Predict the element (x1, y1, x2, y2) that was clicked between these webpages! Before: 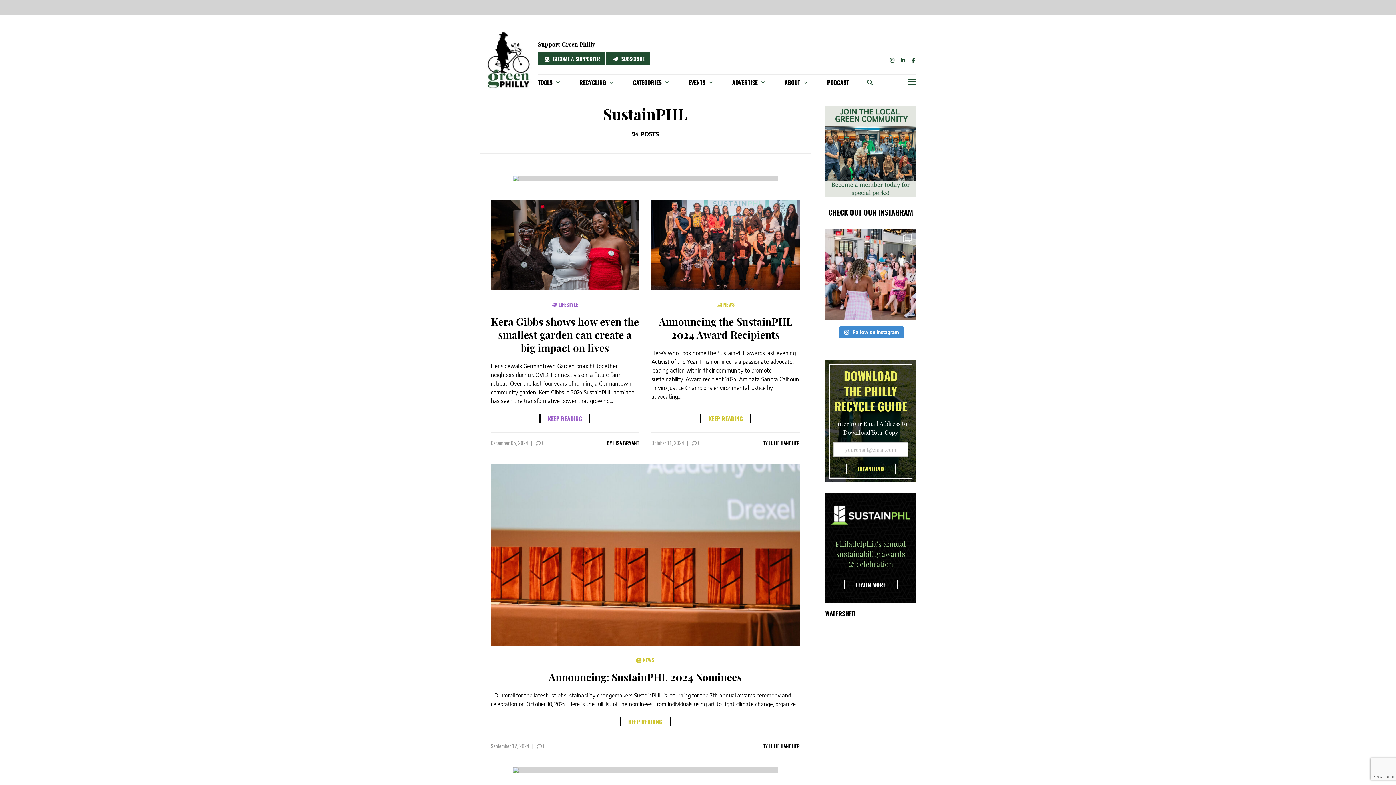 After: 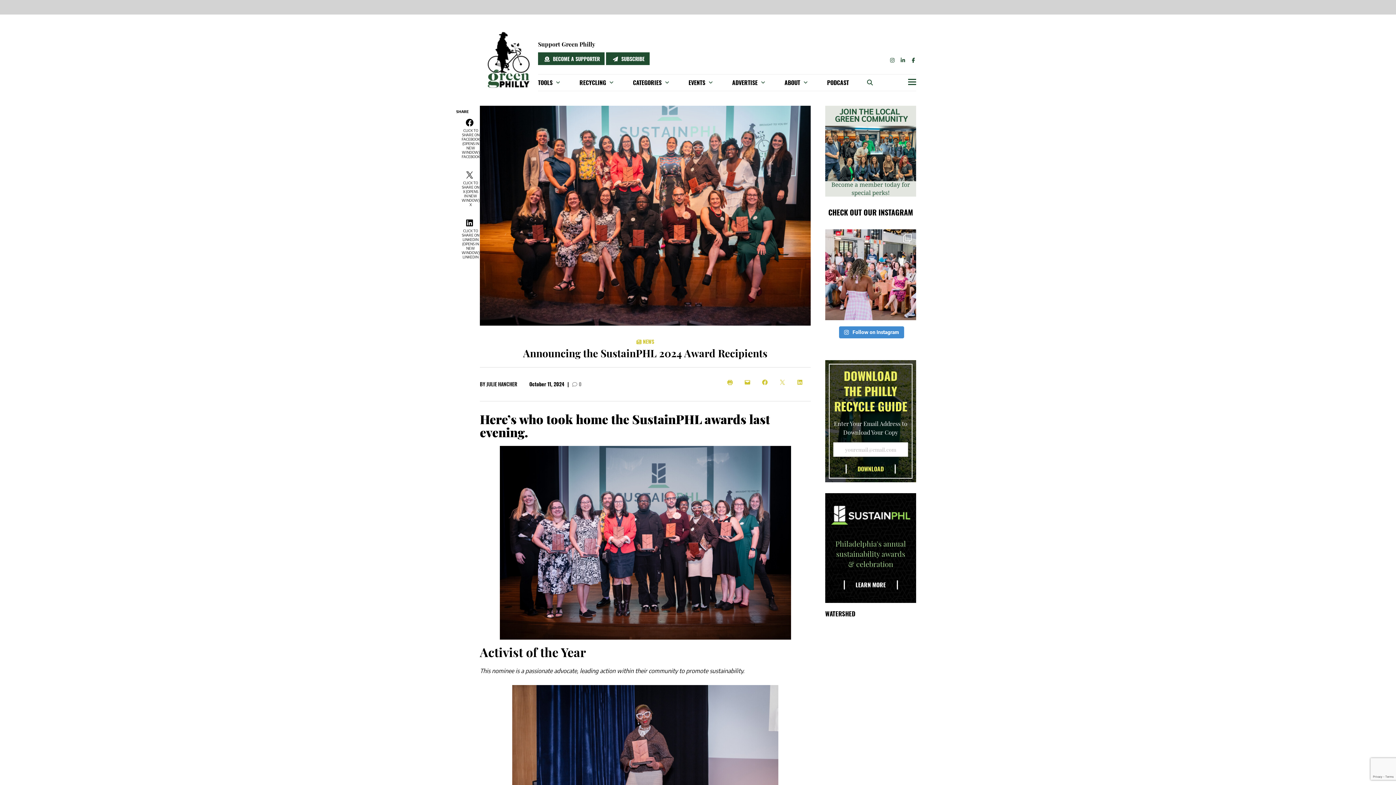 Action: label: KEEP READING bbox: (700, 414, 751, 423)